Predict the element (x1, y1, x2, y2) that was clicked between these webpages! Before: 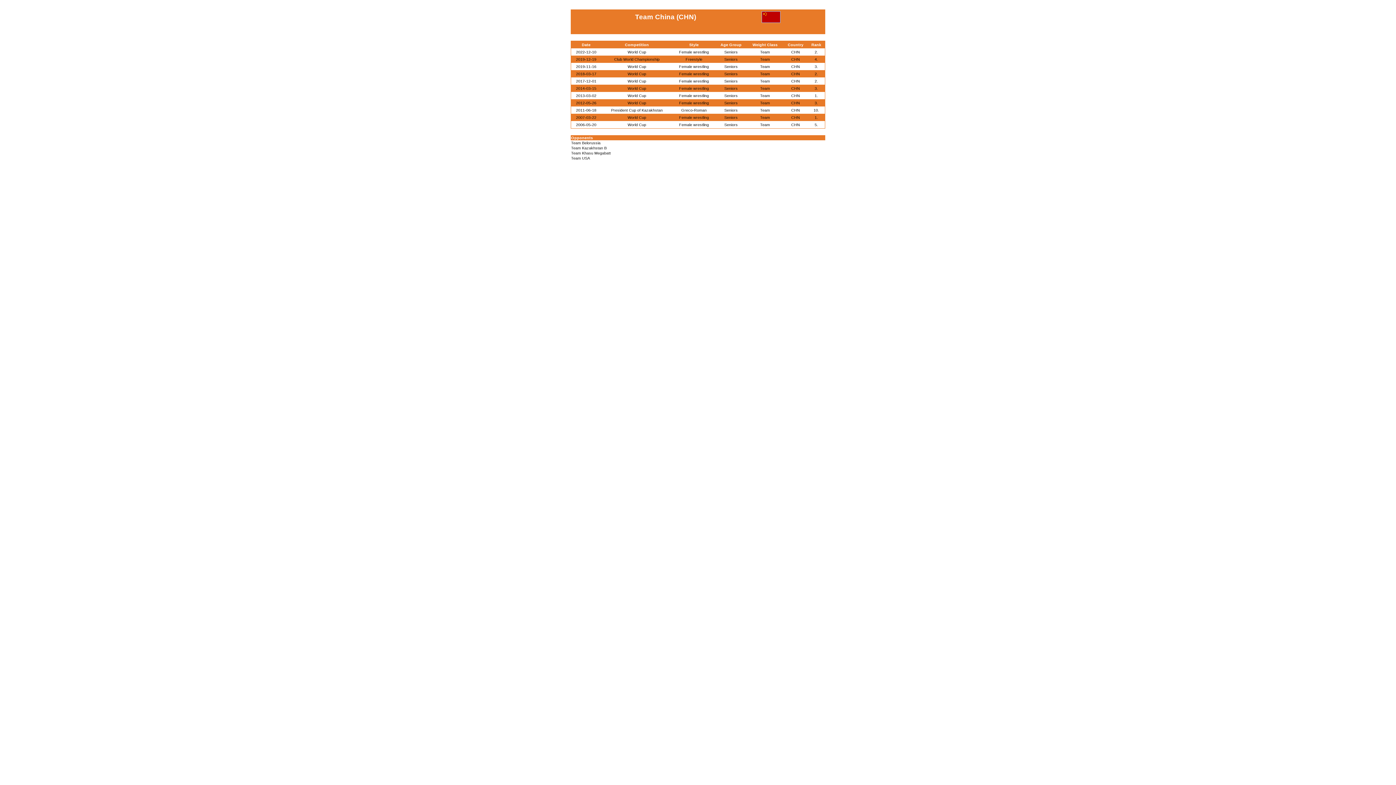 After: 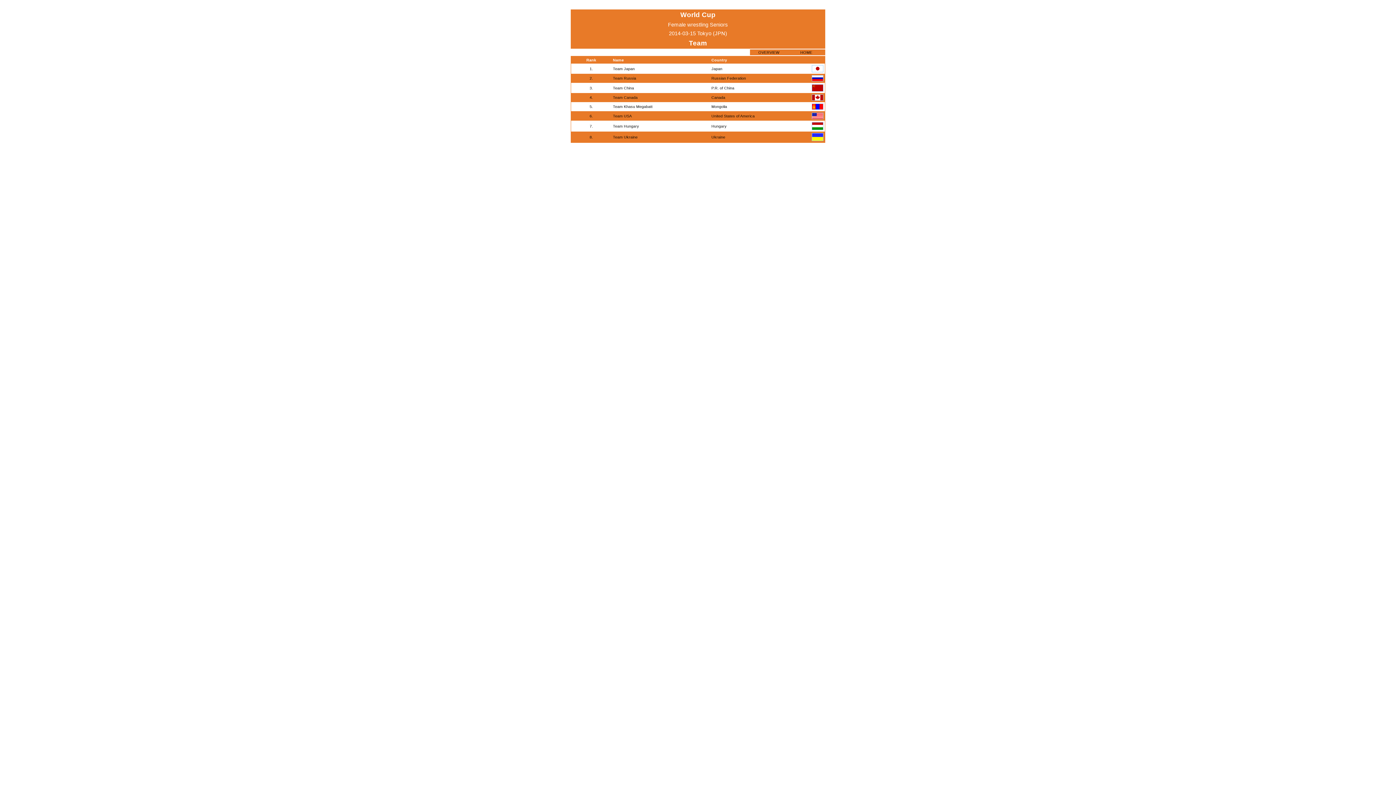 Action: label: World Cup bbox: (627, 86, 646, 90)